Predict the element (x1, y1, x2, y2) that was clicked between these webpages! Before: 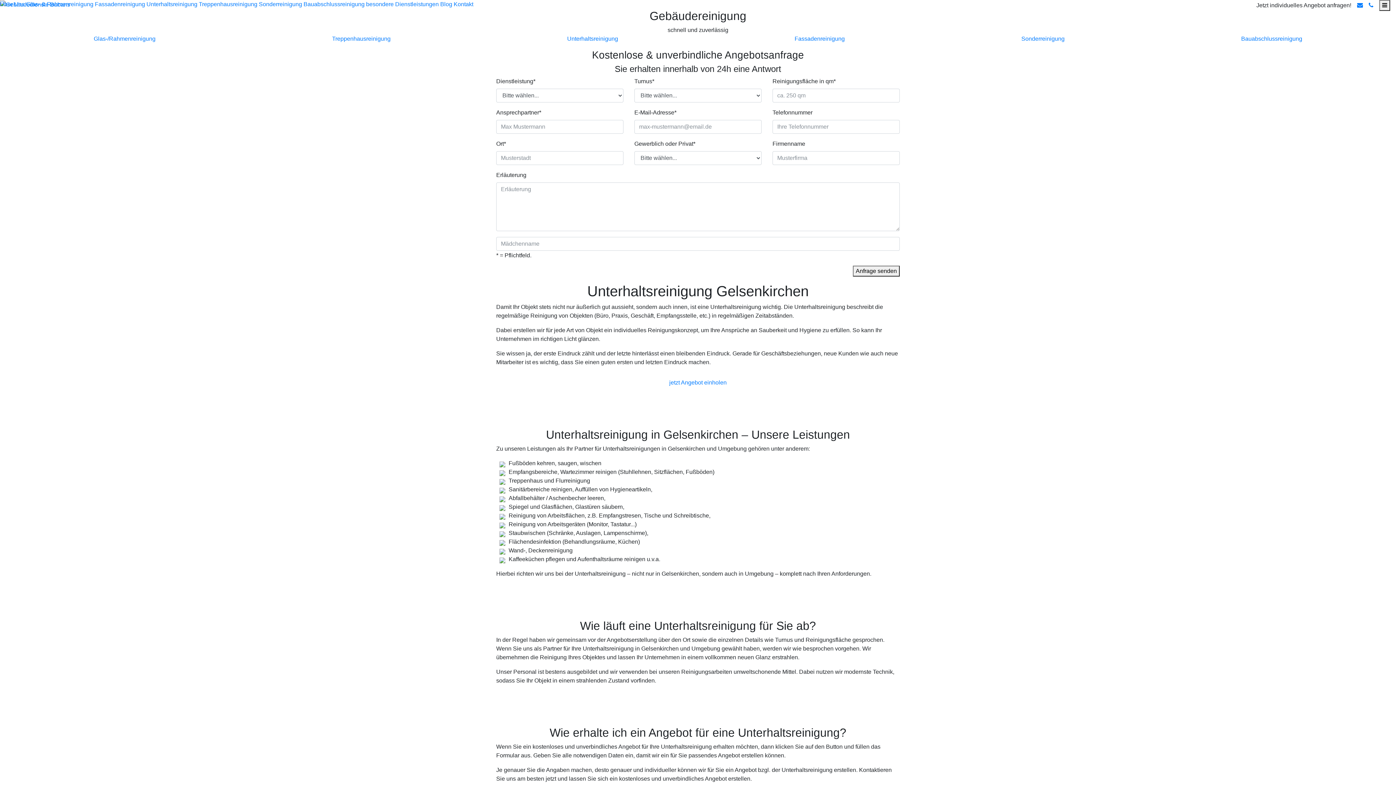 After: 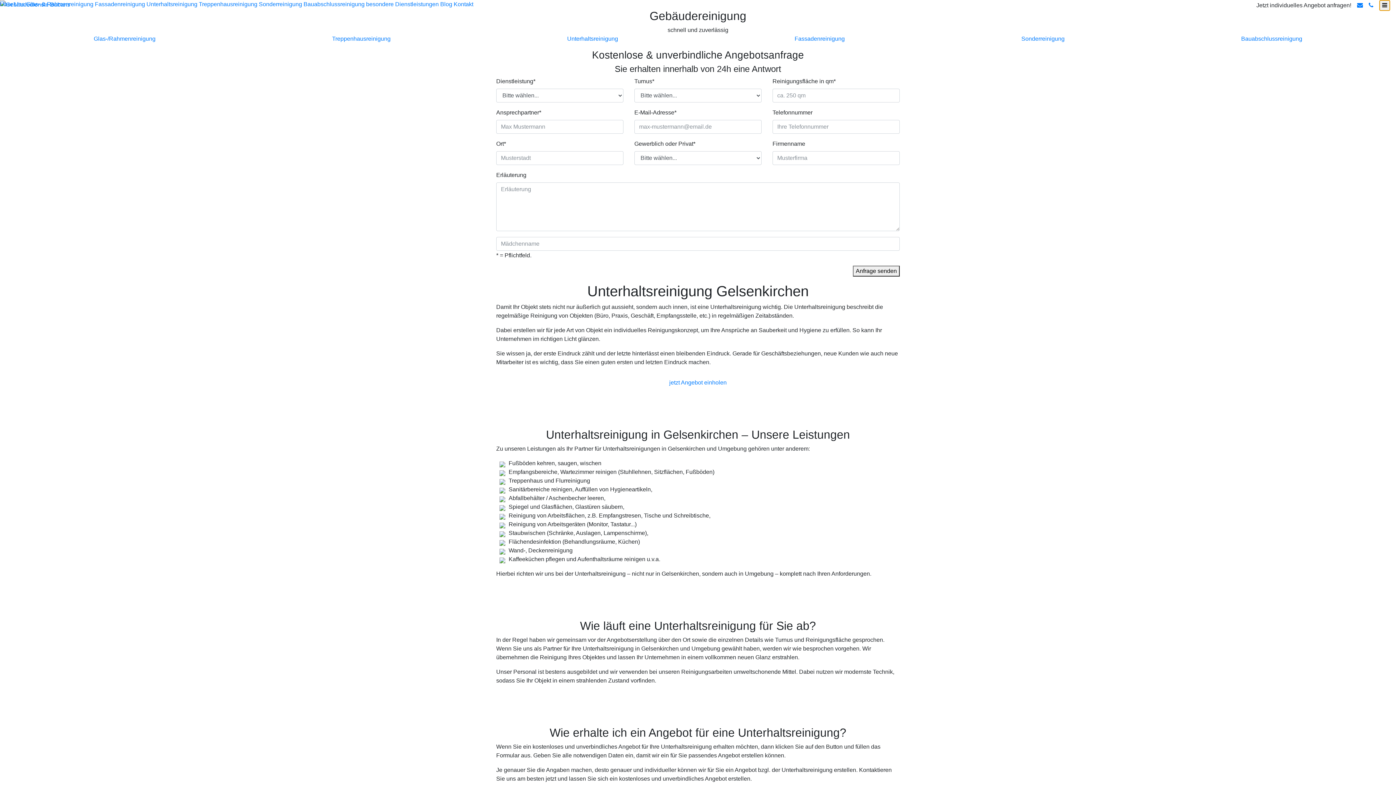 Action: bbox: (1379, 0, 1390, 10)